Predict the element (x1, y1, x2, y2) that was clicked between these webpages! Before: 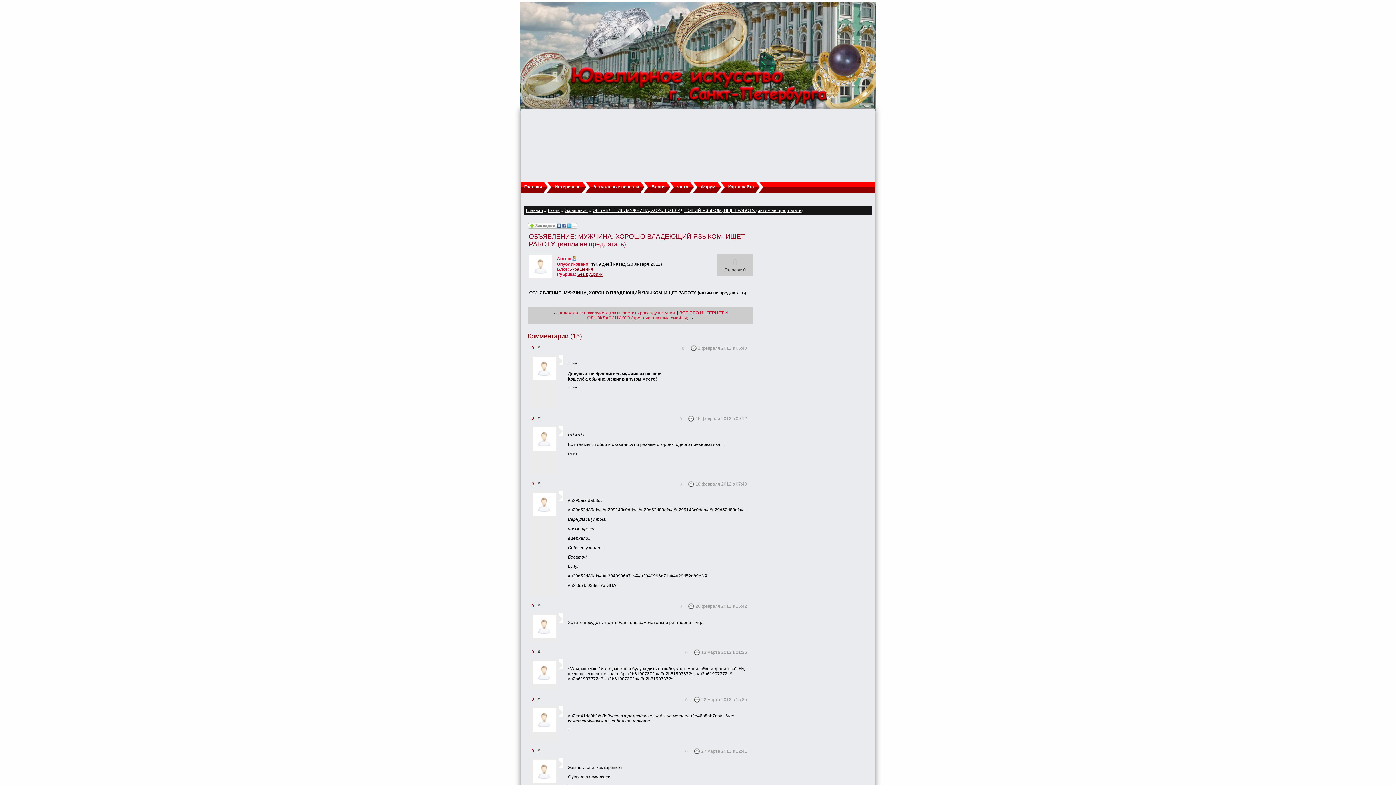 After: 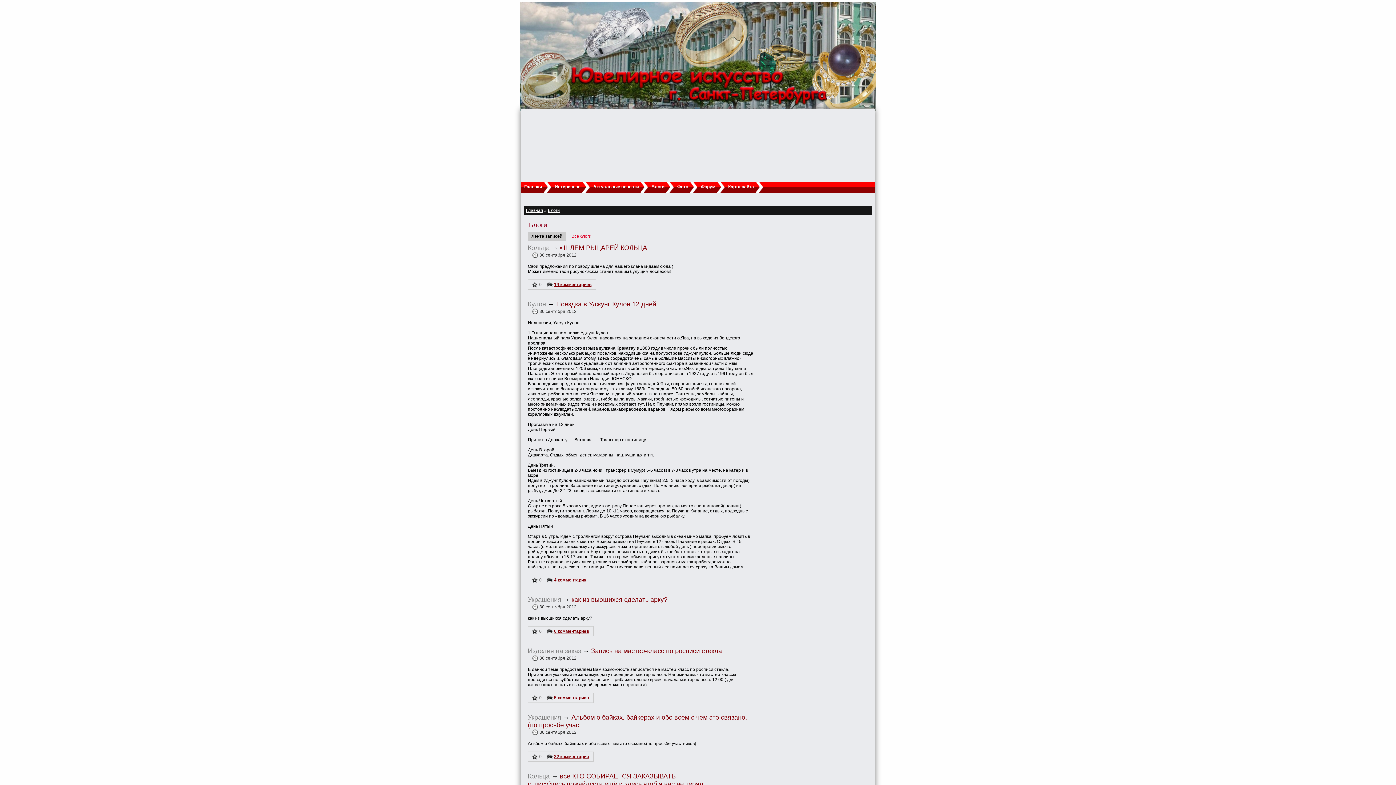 Action: bbox: (648, 181, 673, 192) label: Блоги